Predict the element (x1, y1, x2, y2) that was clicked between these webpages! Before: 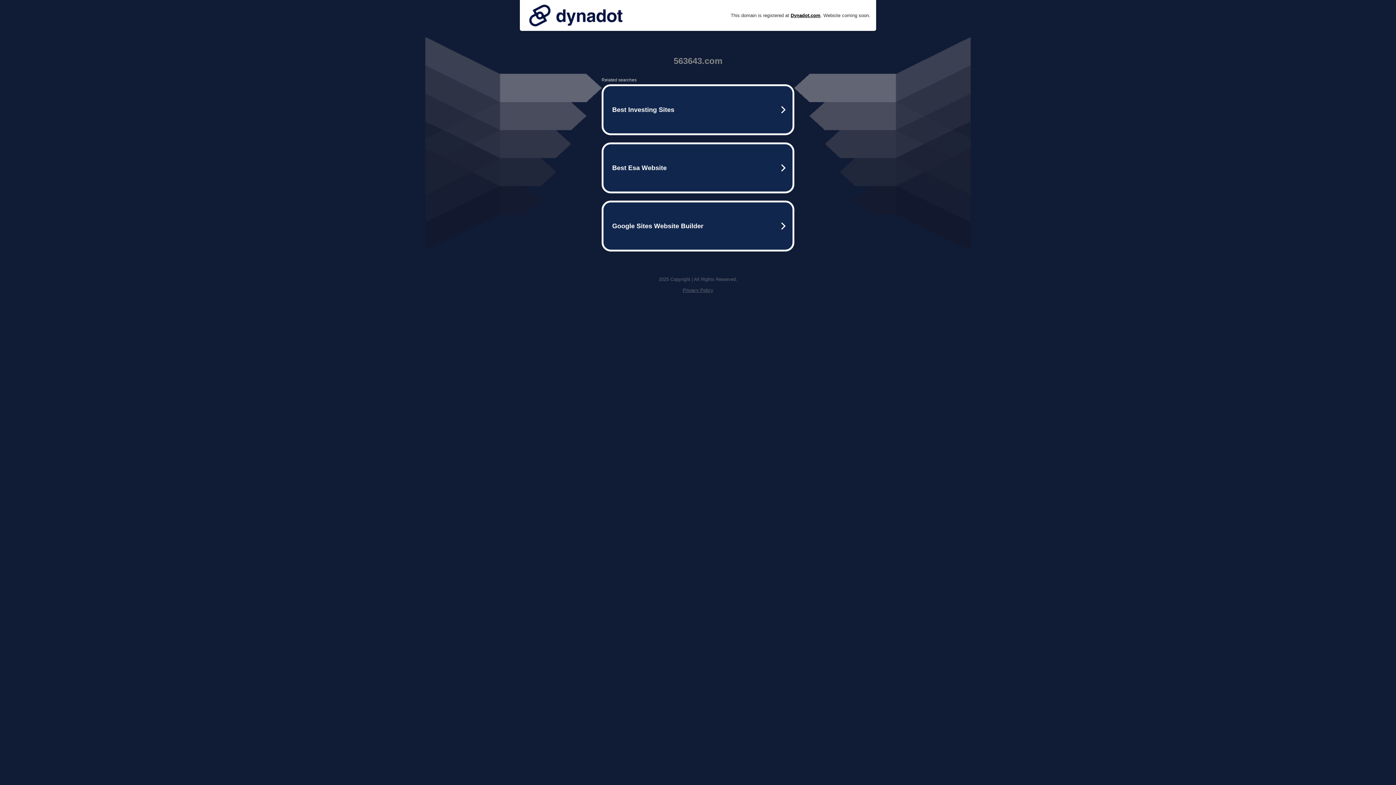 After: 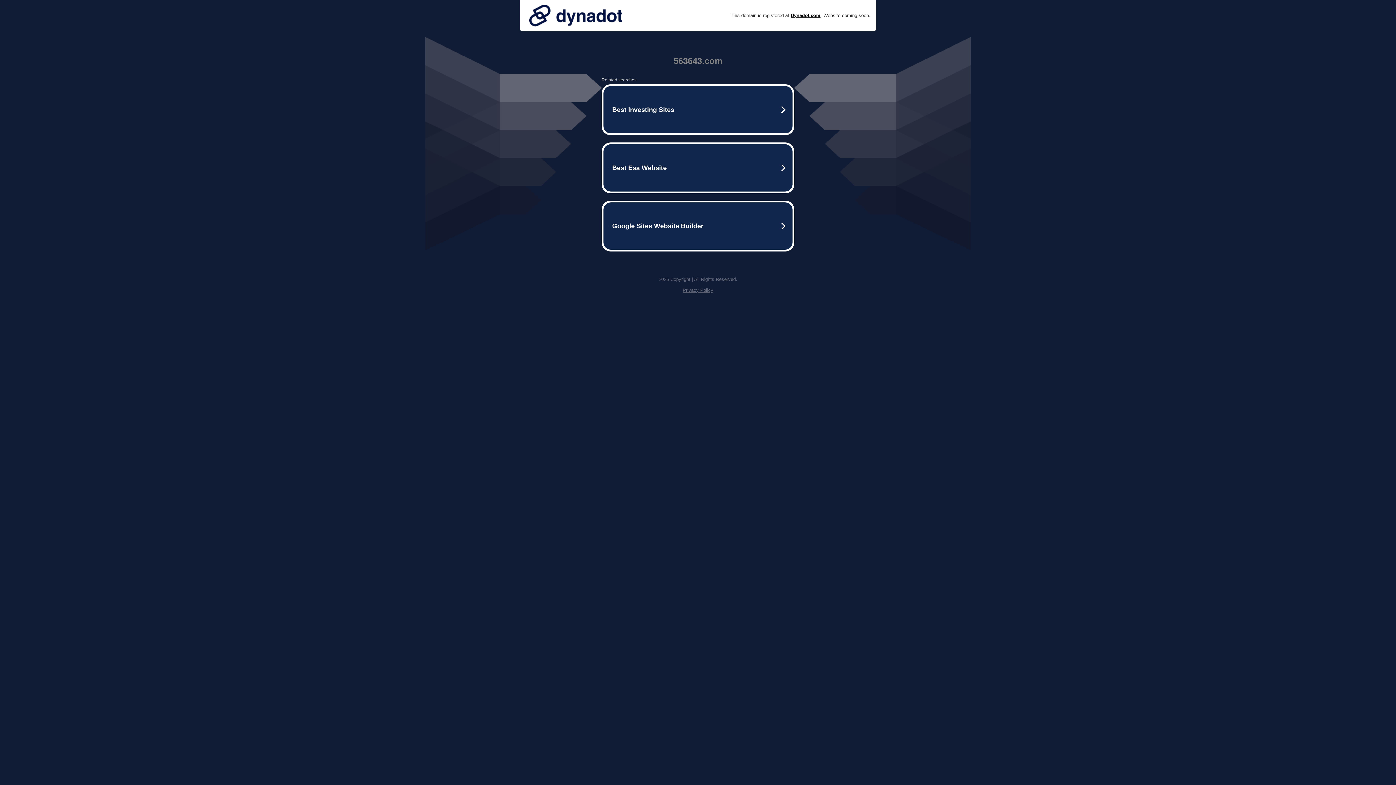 Action: bbox: (682, 287, 713, 293) label: Privacy Policy